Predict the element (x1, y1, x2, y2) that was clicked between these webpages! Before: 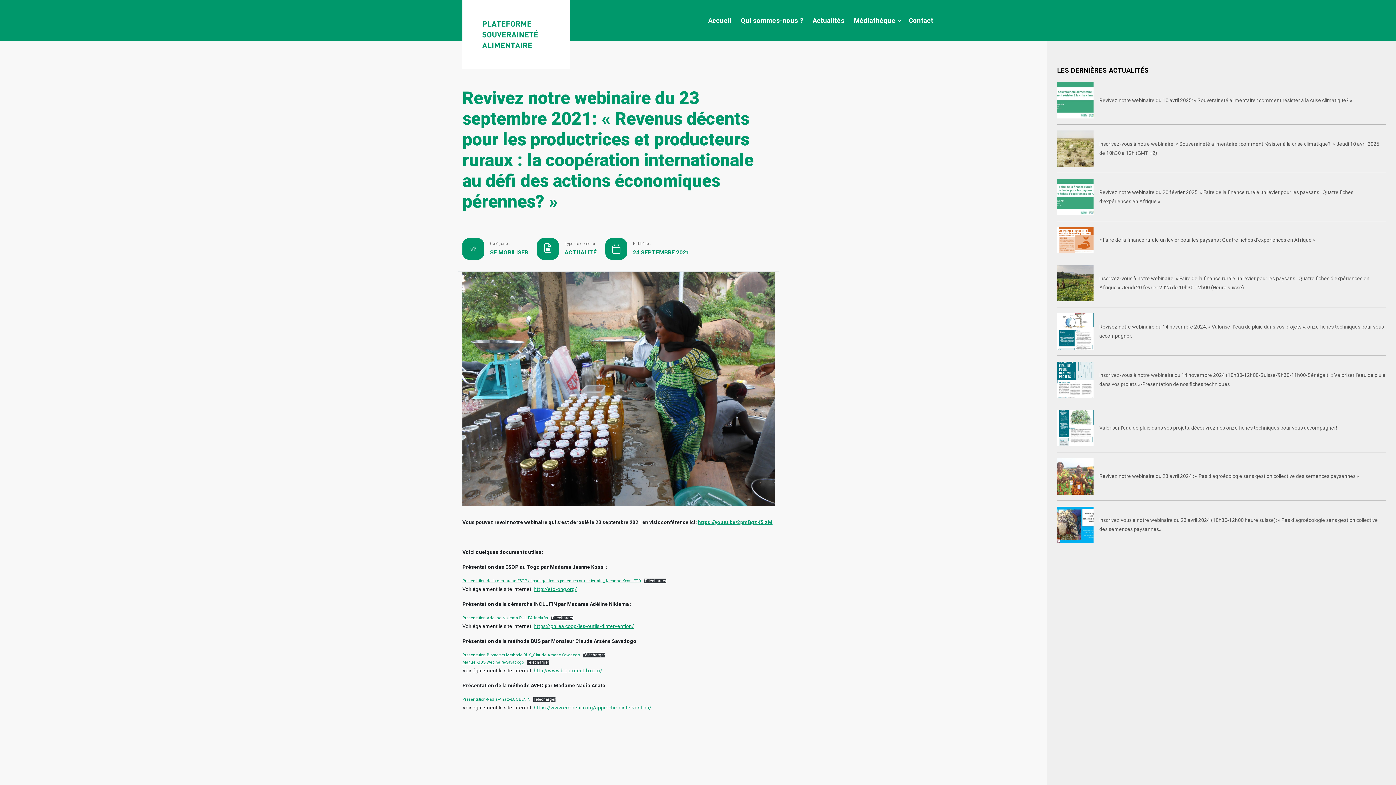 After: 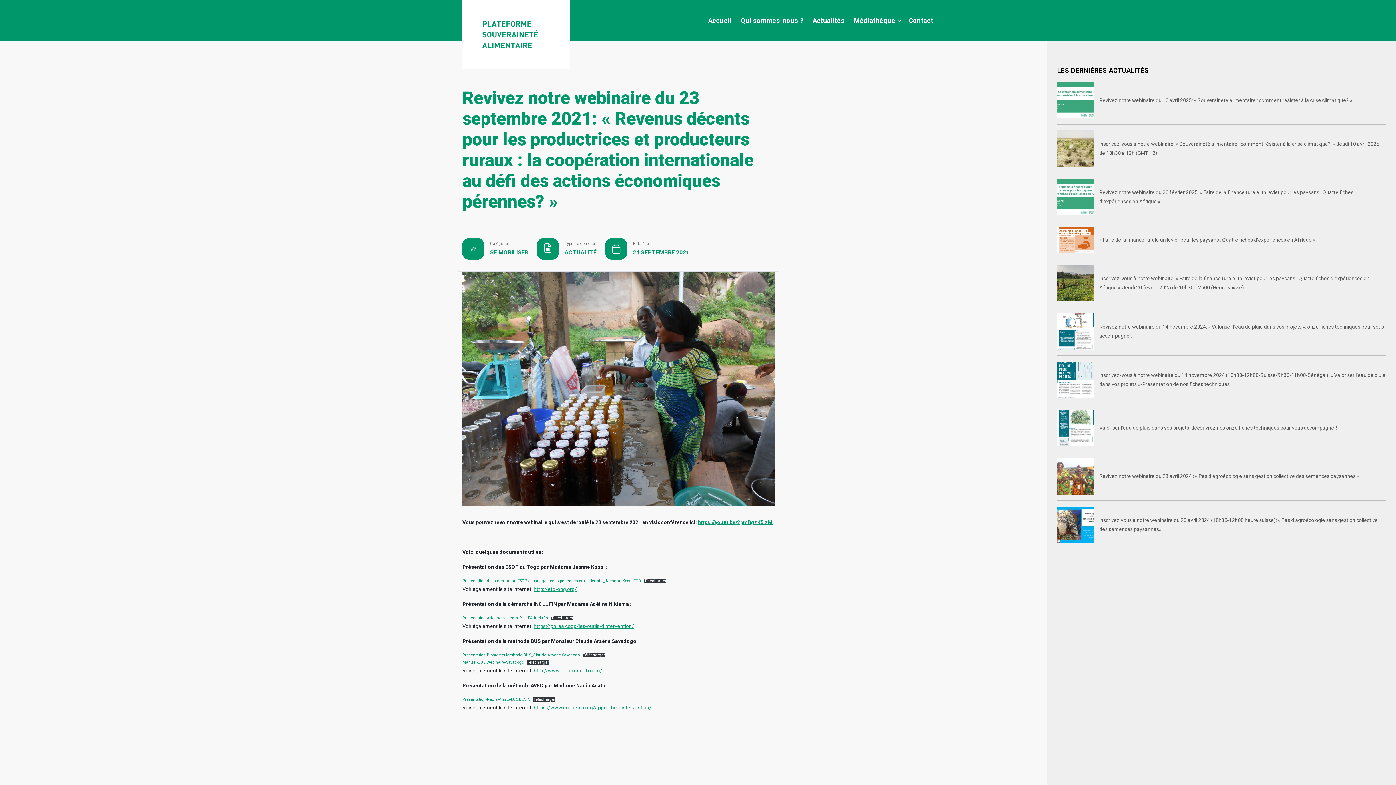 Action: label: https://www.ecobenin.org/approche-dintervention/ bbox: (533, 705, 651, 710)